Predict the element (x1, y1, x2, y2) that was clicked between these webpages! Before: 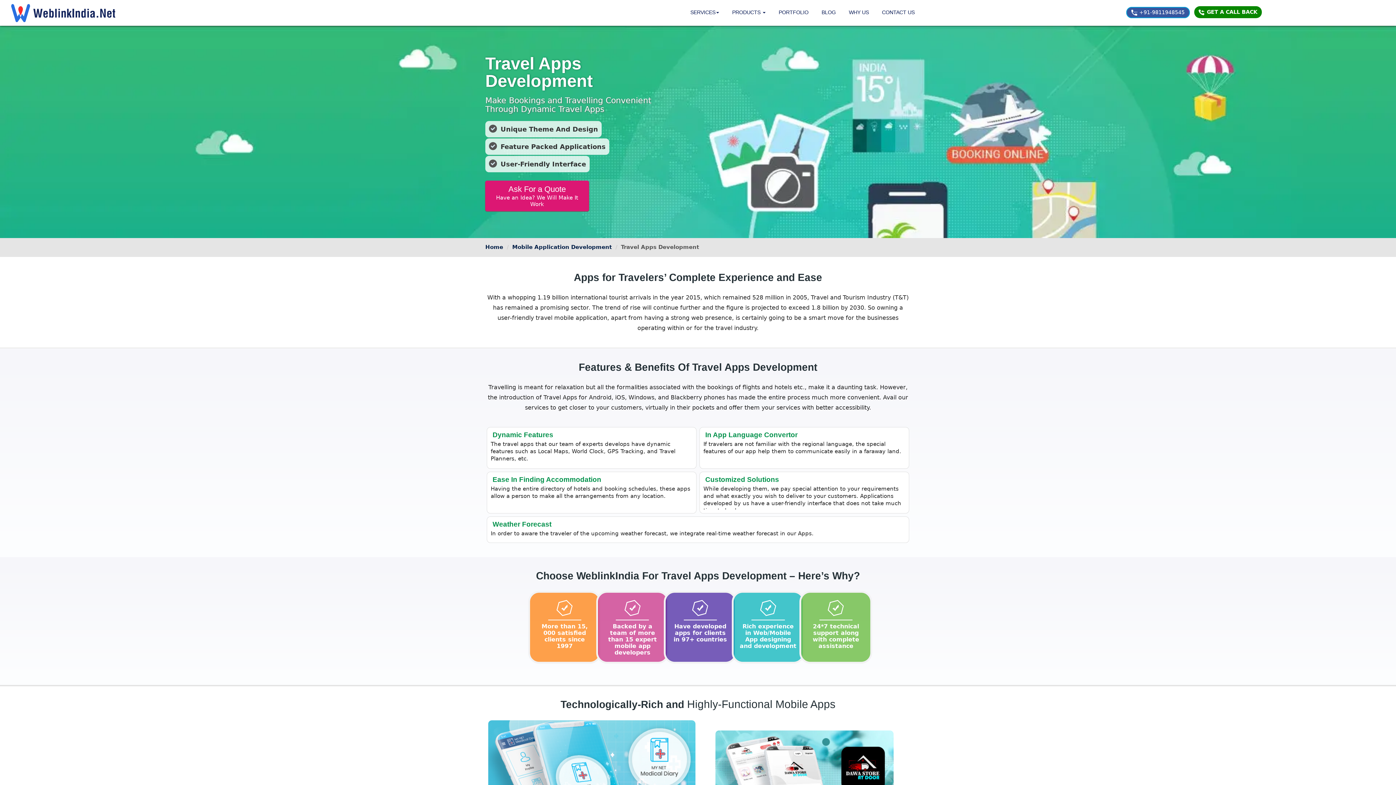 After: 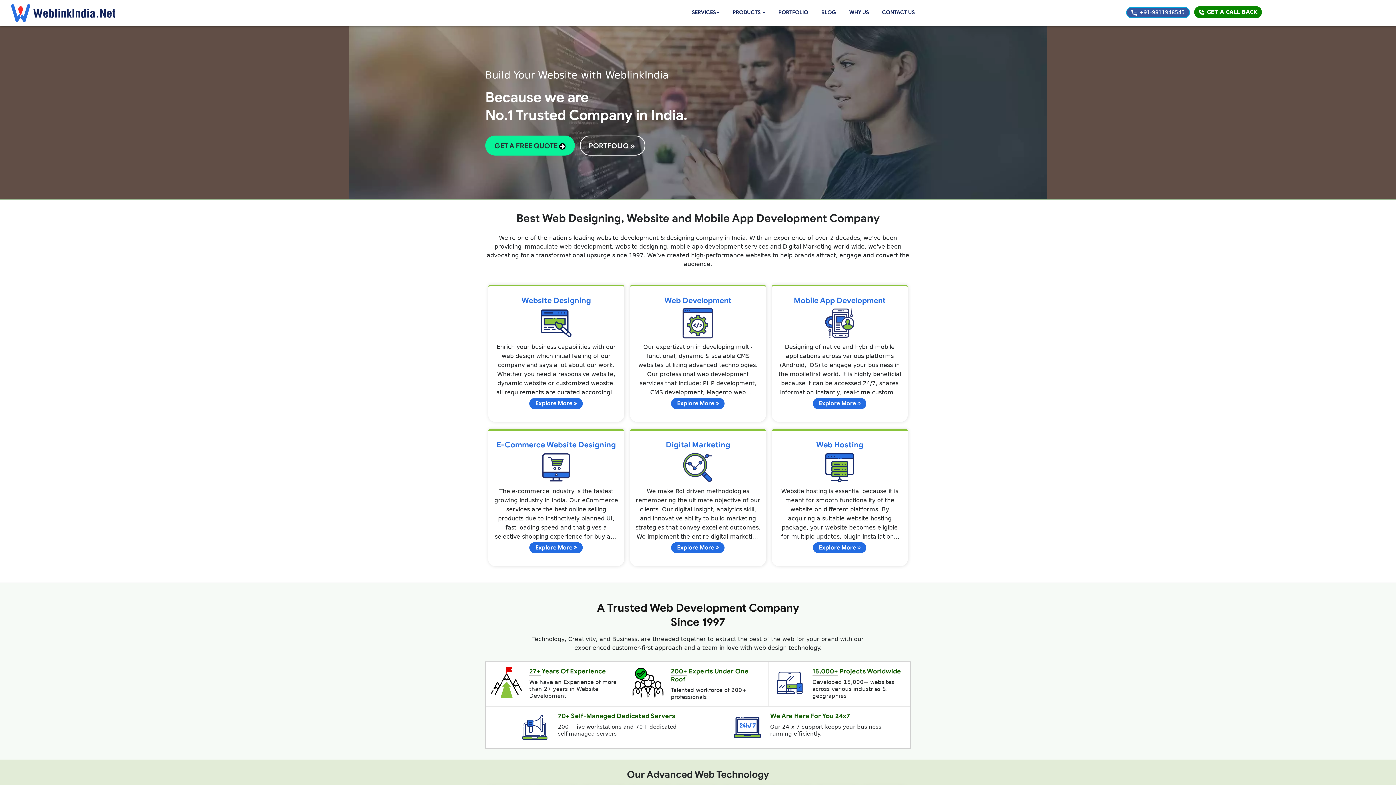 Action: bbox: (10, 3, 115, 22)